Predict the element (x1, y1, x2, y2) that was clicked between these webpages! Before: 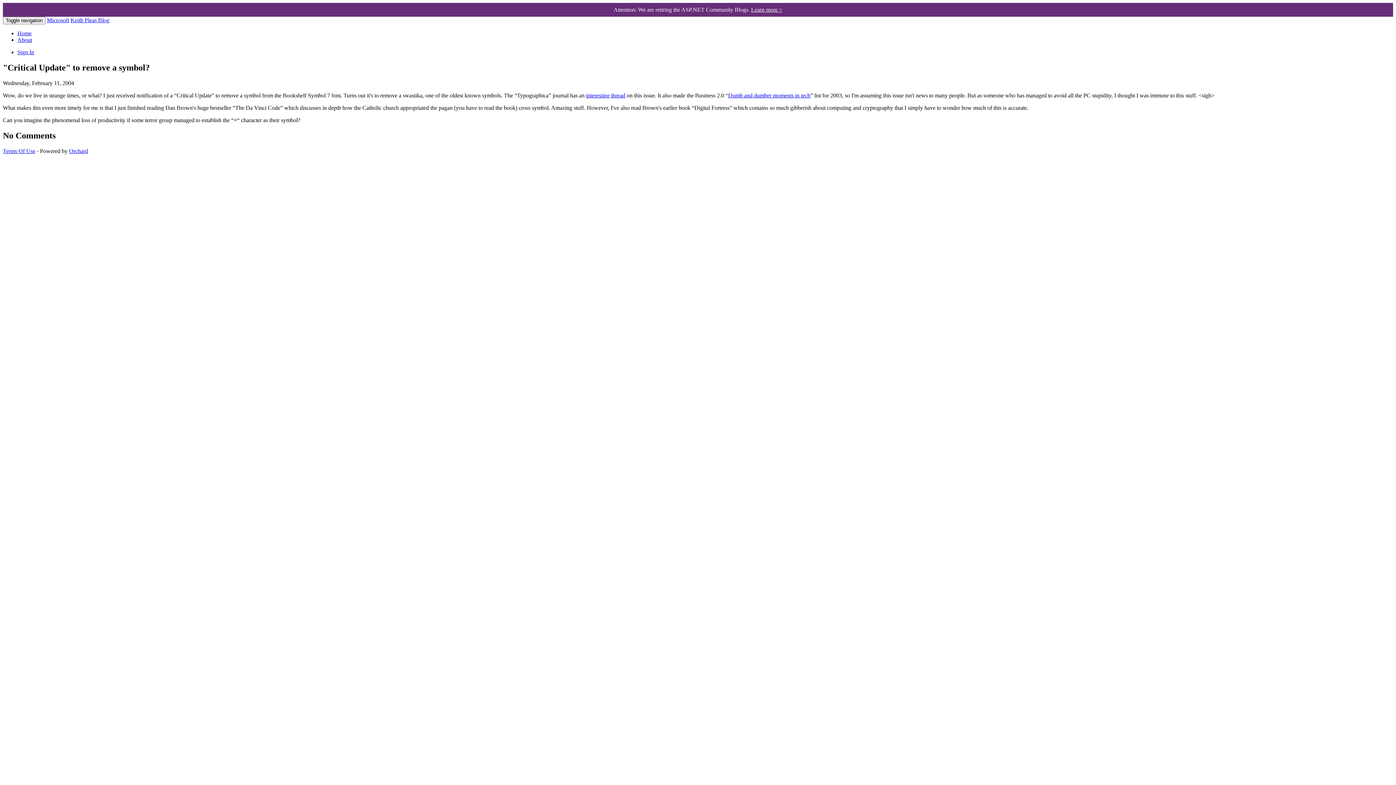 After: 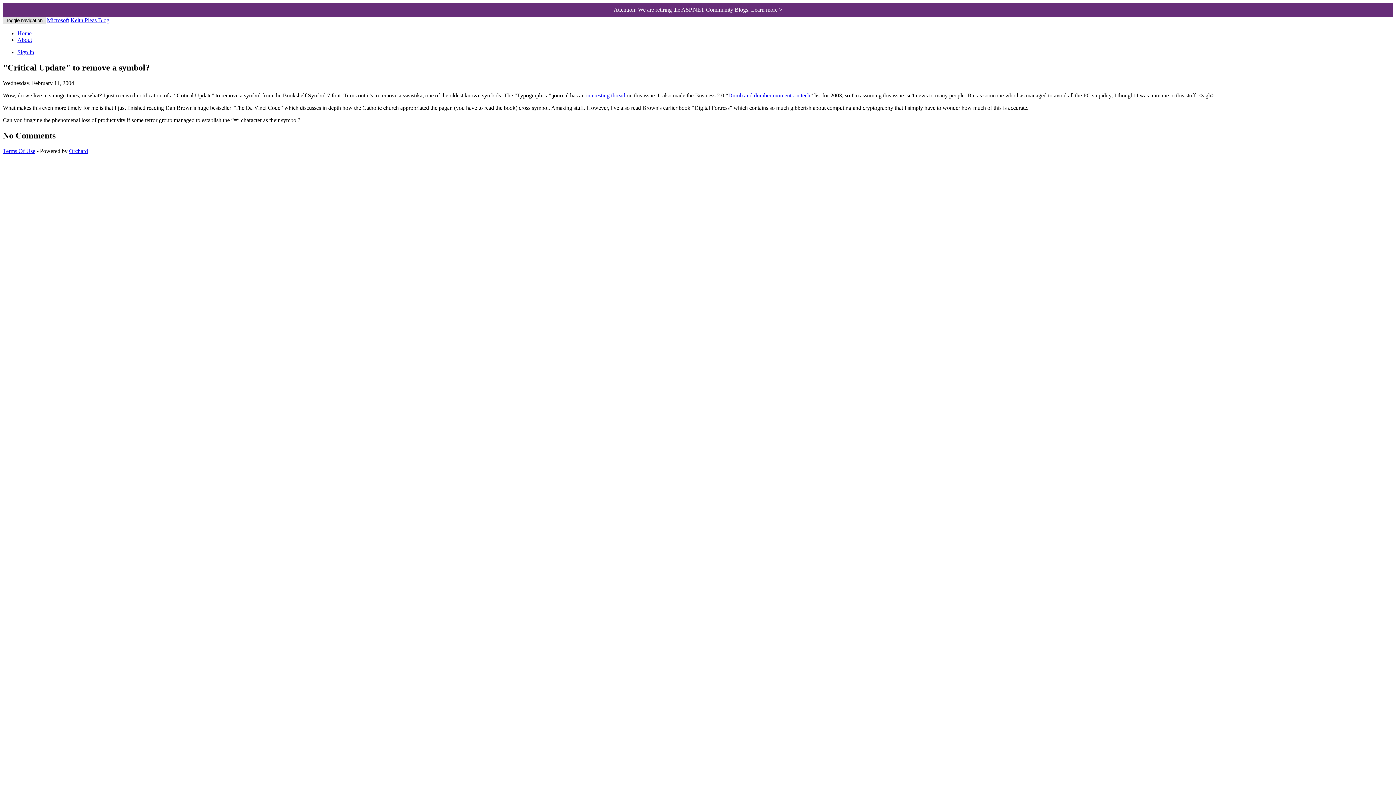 Action: bbox: (2, 16, 45, 24) label: Toggle navigation